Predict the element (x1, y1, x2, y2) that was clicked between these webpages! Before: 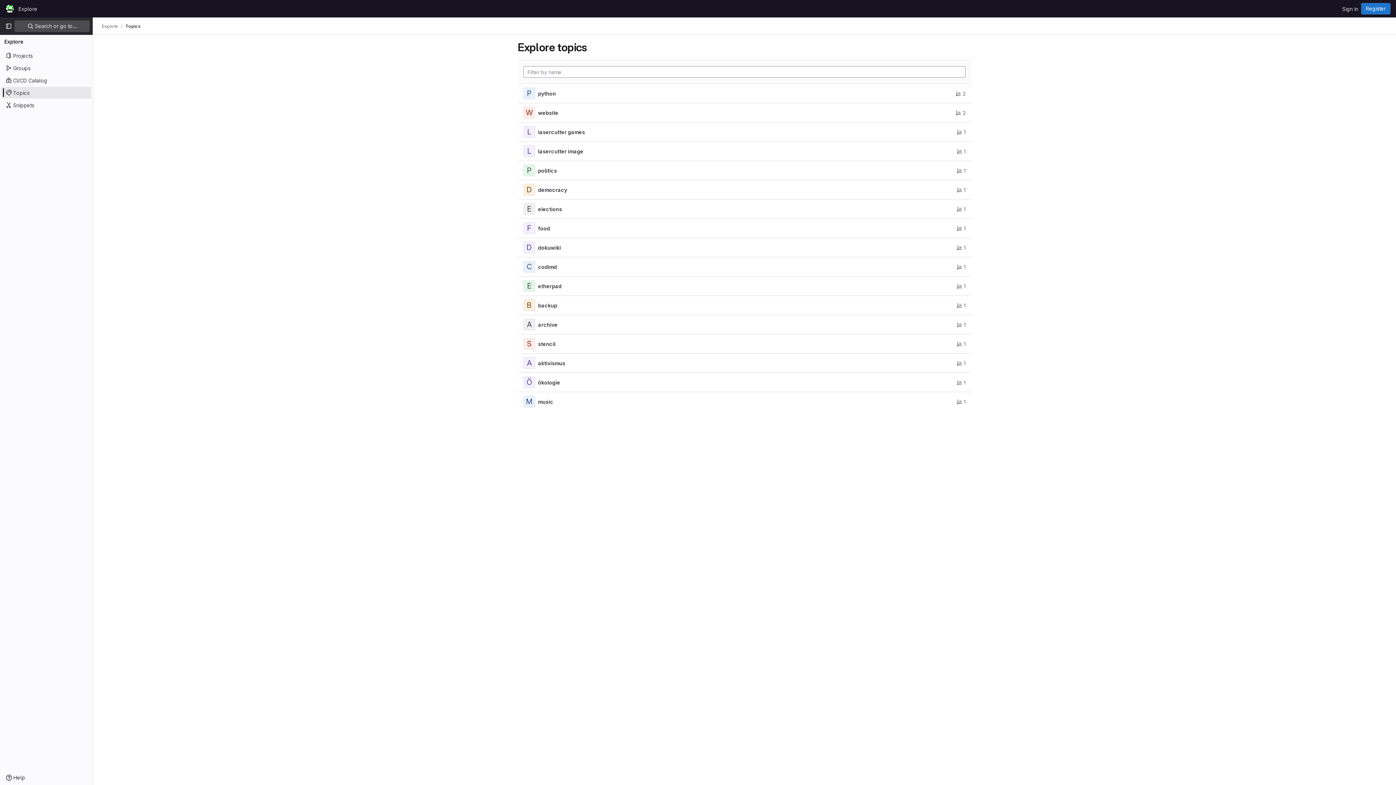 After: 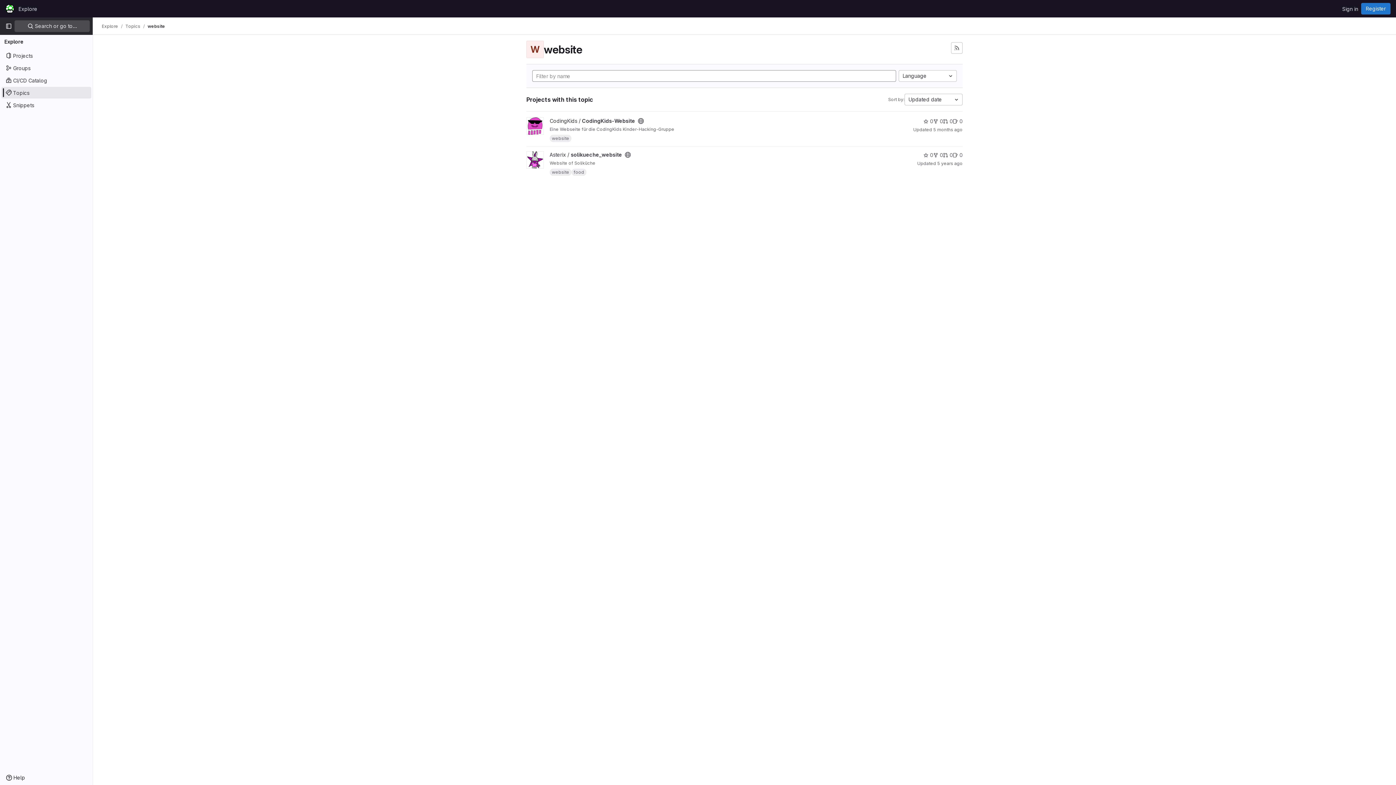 Action: bbox: (538, 109, 558, 115) label: website